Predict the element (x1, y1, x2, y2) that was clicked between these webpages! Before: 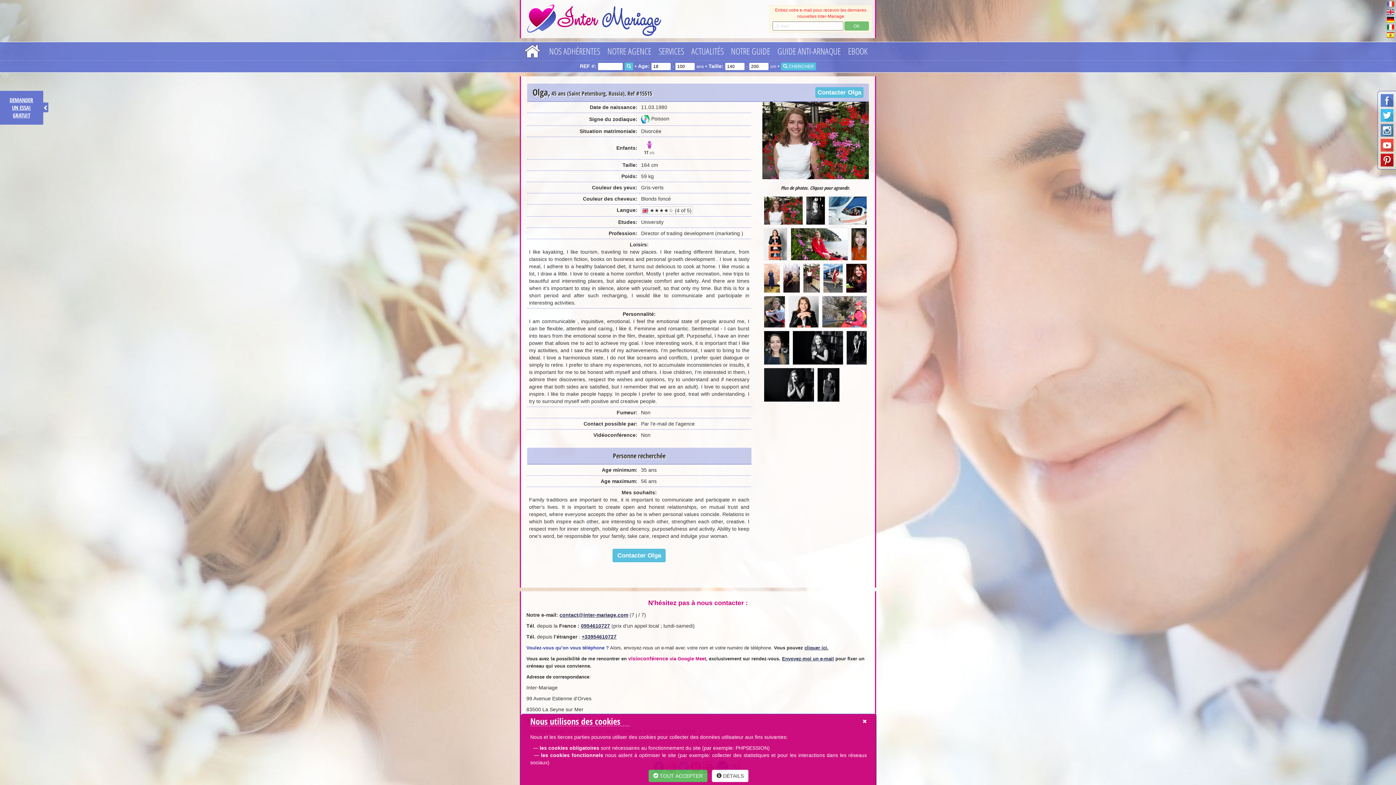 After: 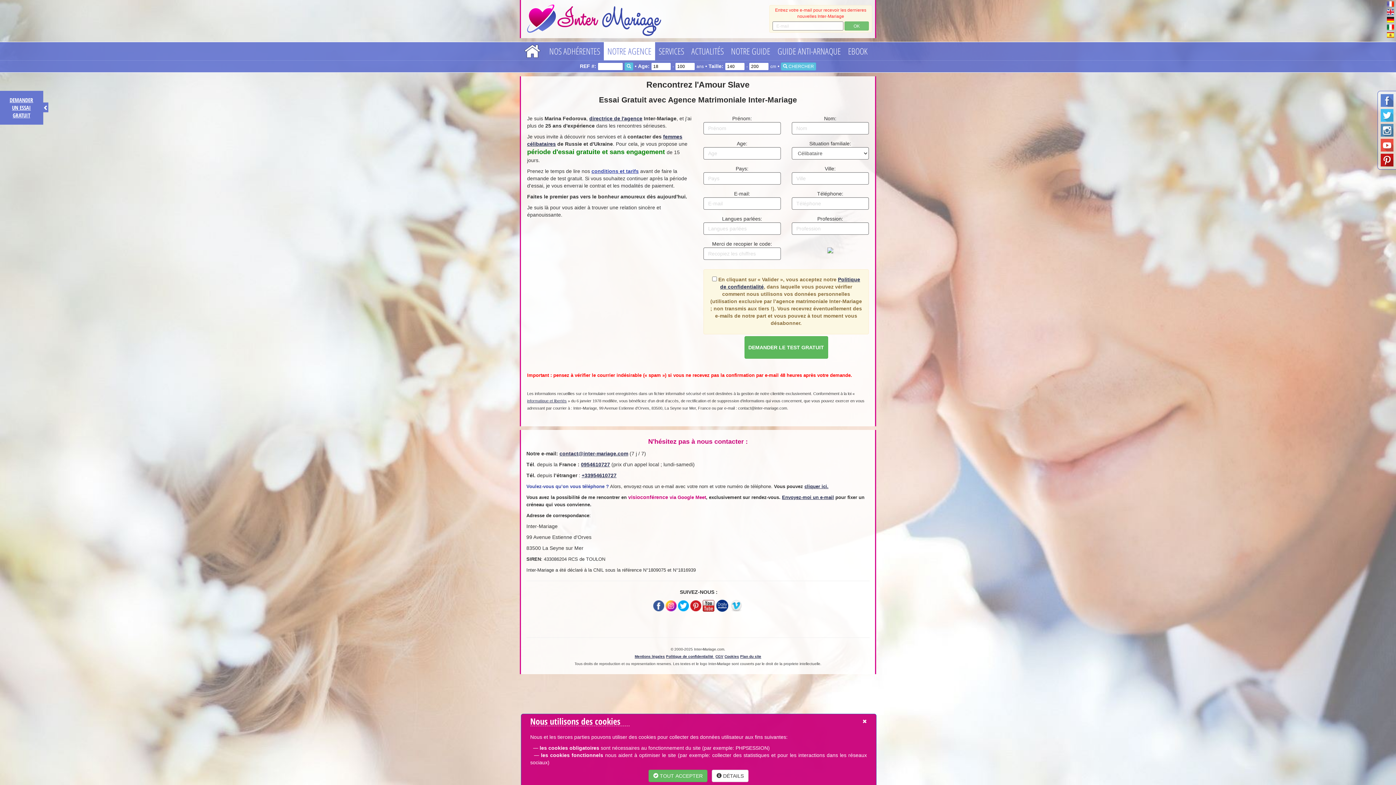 Action: label: DEMANDER
UN ESSAI
GRATUIT bbox: (9, 96, 33, 118)